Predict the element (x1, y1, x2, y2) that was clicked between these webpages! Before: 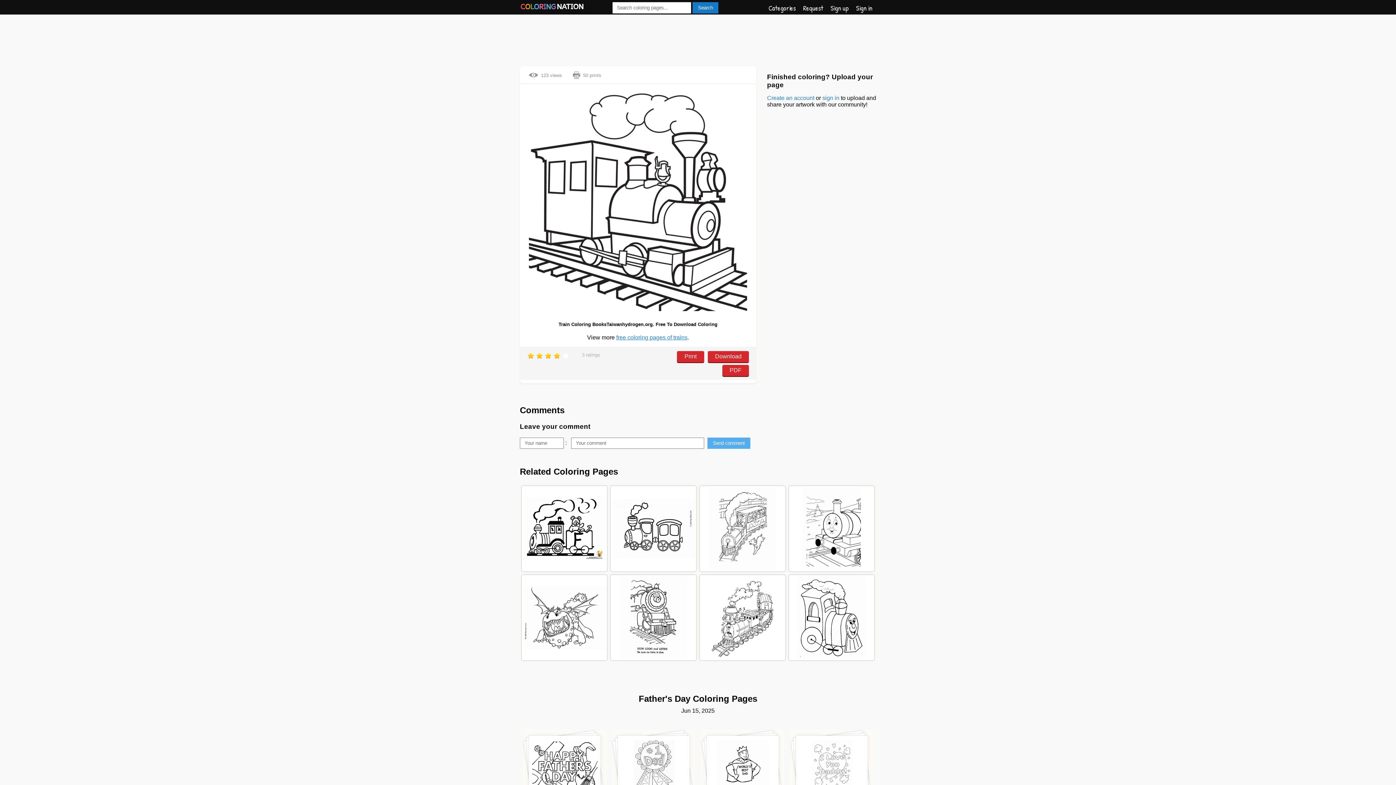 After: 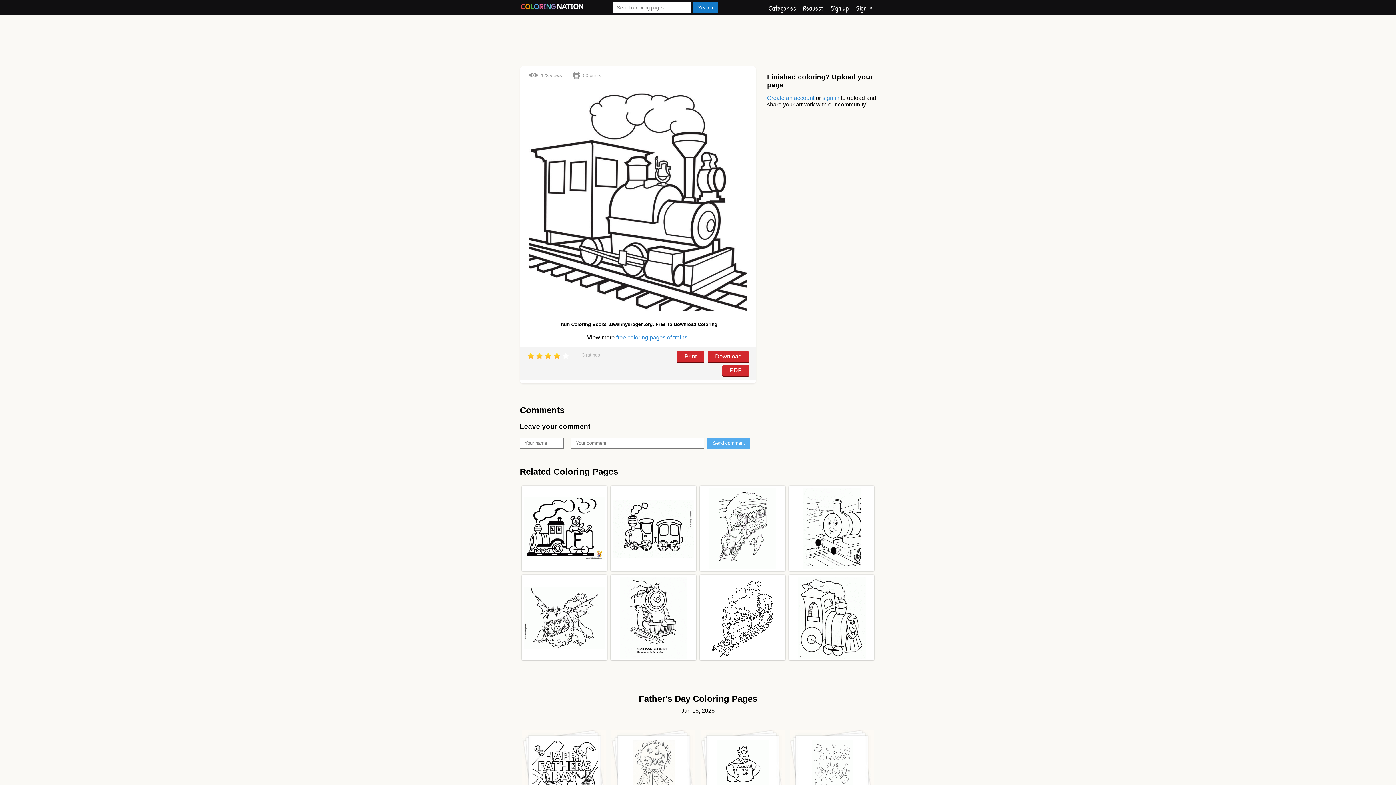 Action: label: PDF bbox: (722, 365, 749, 376)